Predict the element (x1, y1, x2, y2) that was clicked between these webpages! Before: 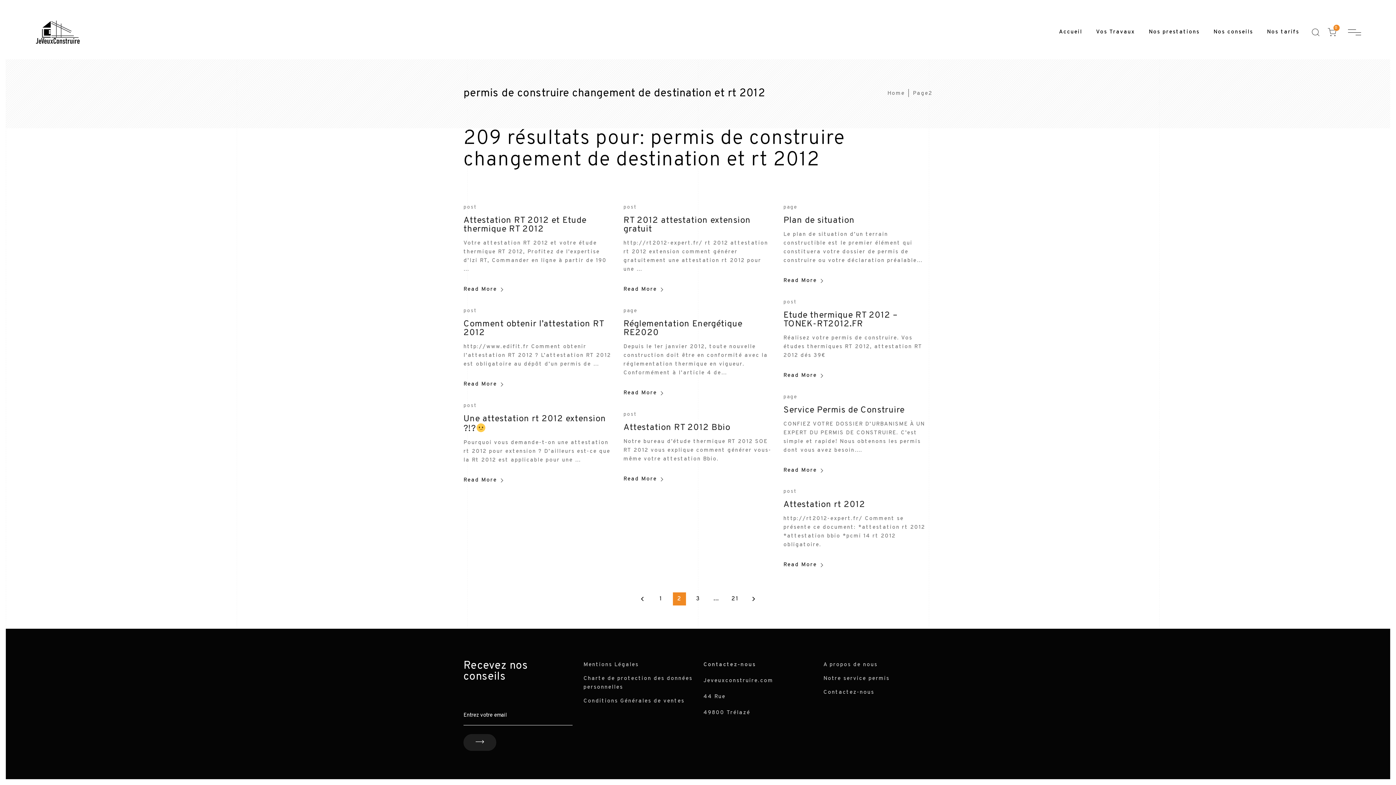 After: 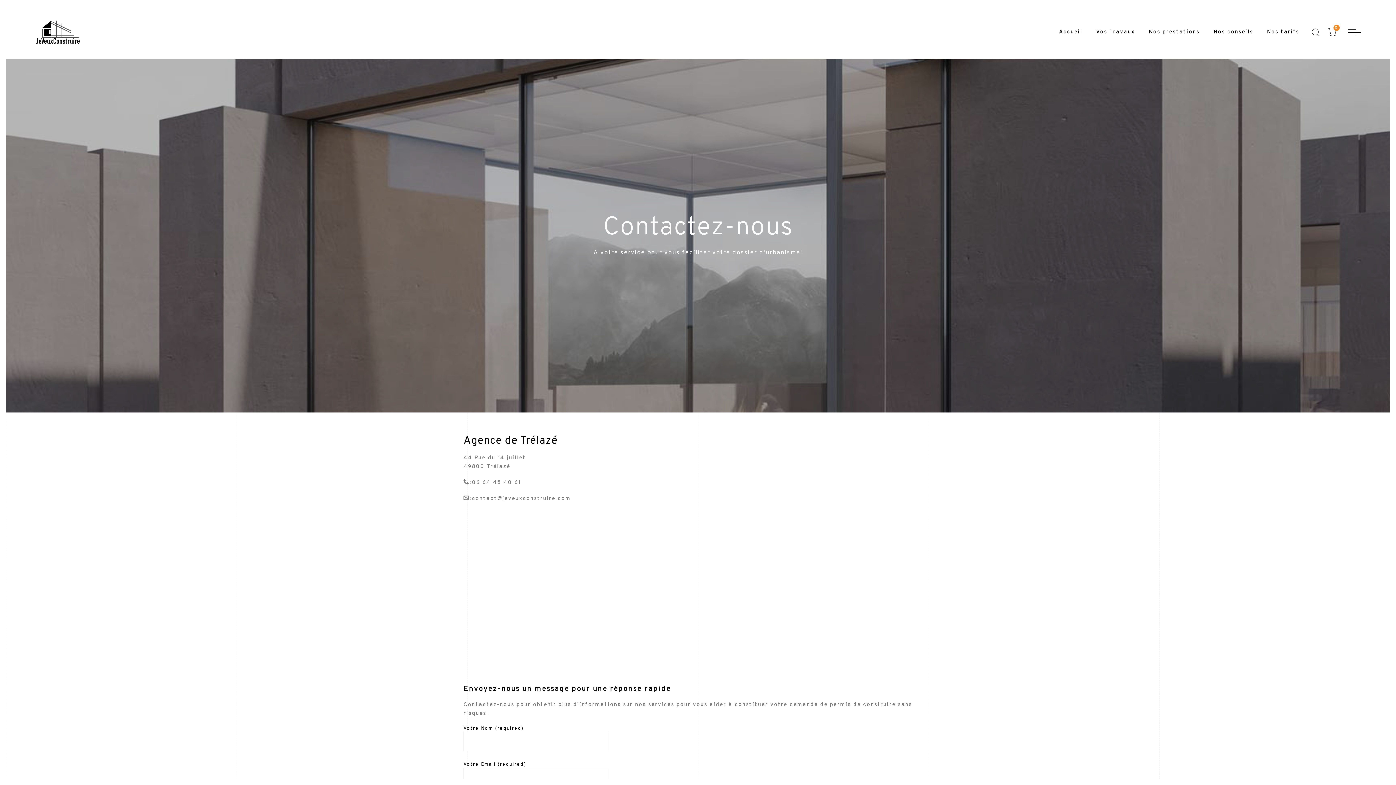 Action: label: Contactez-nous bbox: (823, 689, 874, 696)